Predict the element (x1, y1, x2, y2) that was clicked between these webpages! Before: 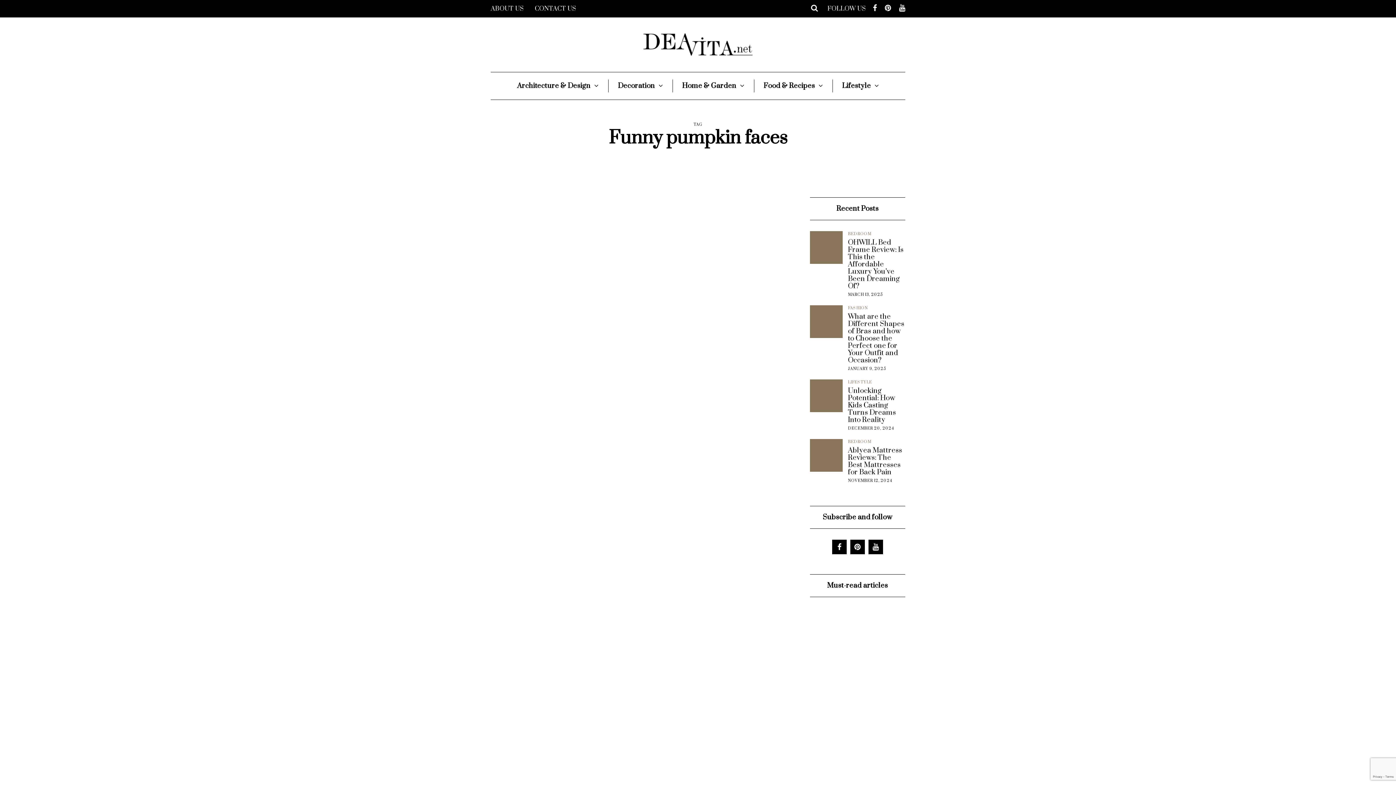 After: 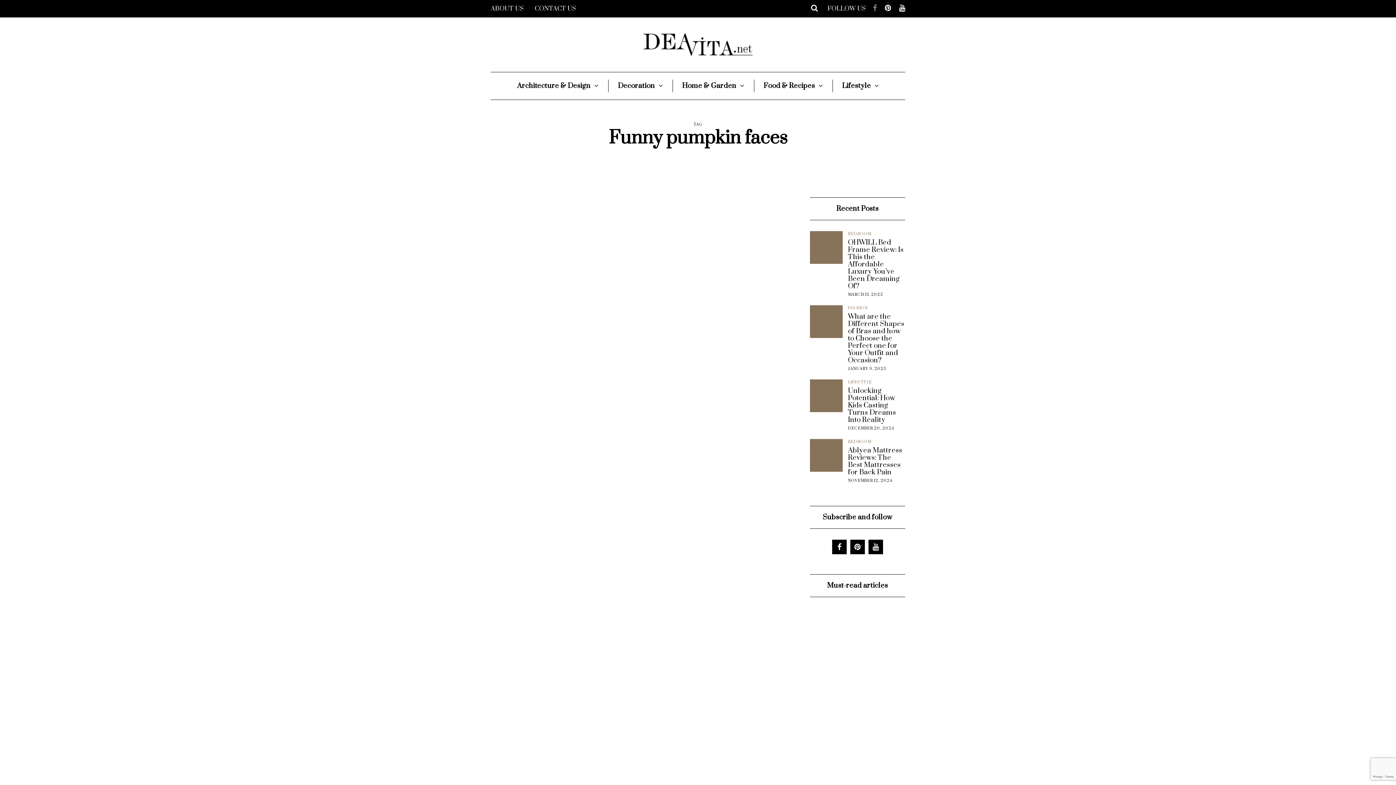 Action: bbox: (873, 4, 885, 12) label: Follow us On Social